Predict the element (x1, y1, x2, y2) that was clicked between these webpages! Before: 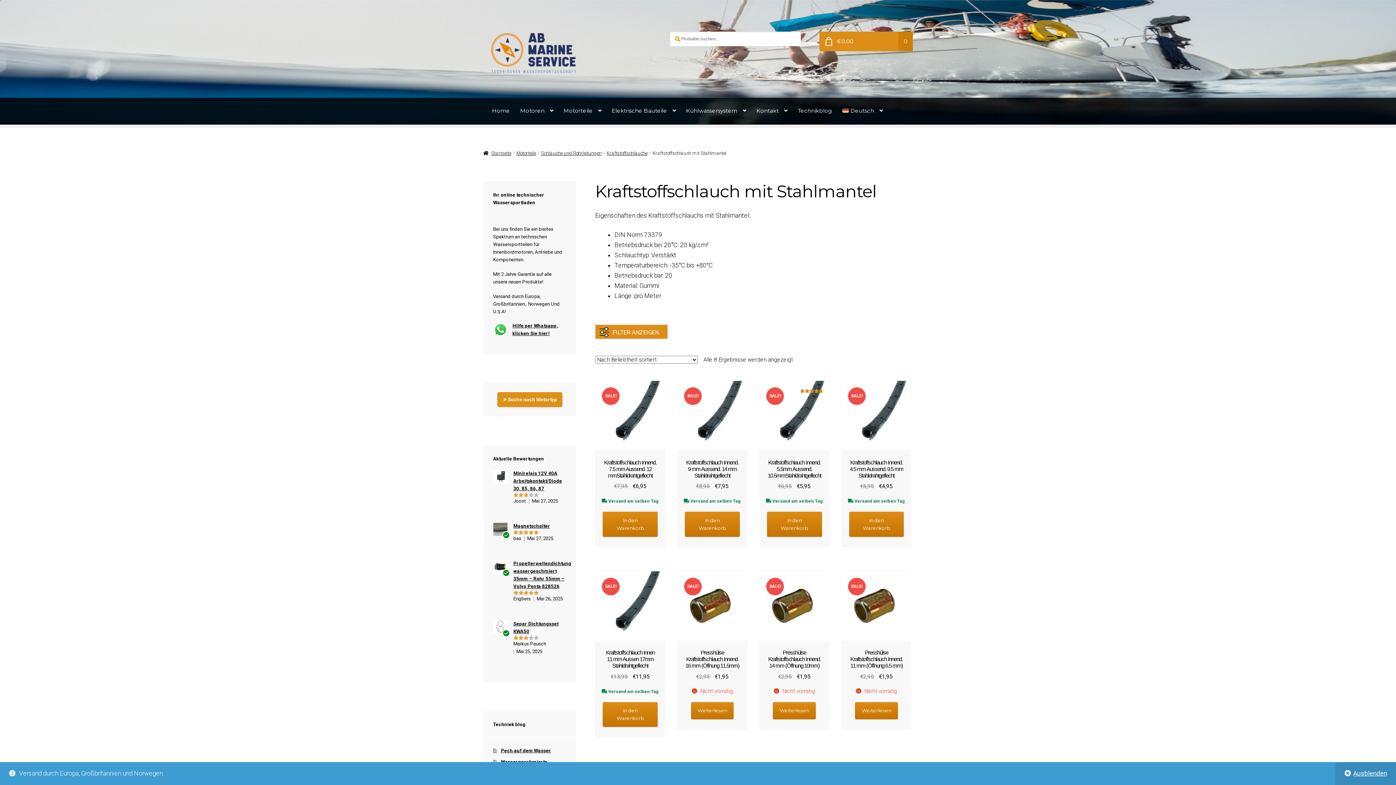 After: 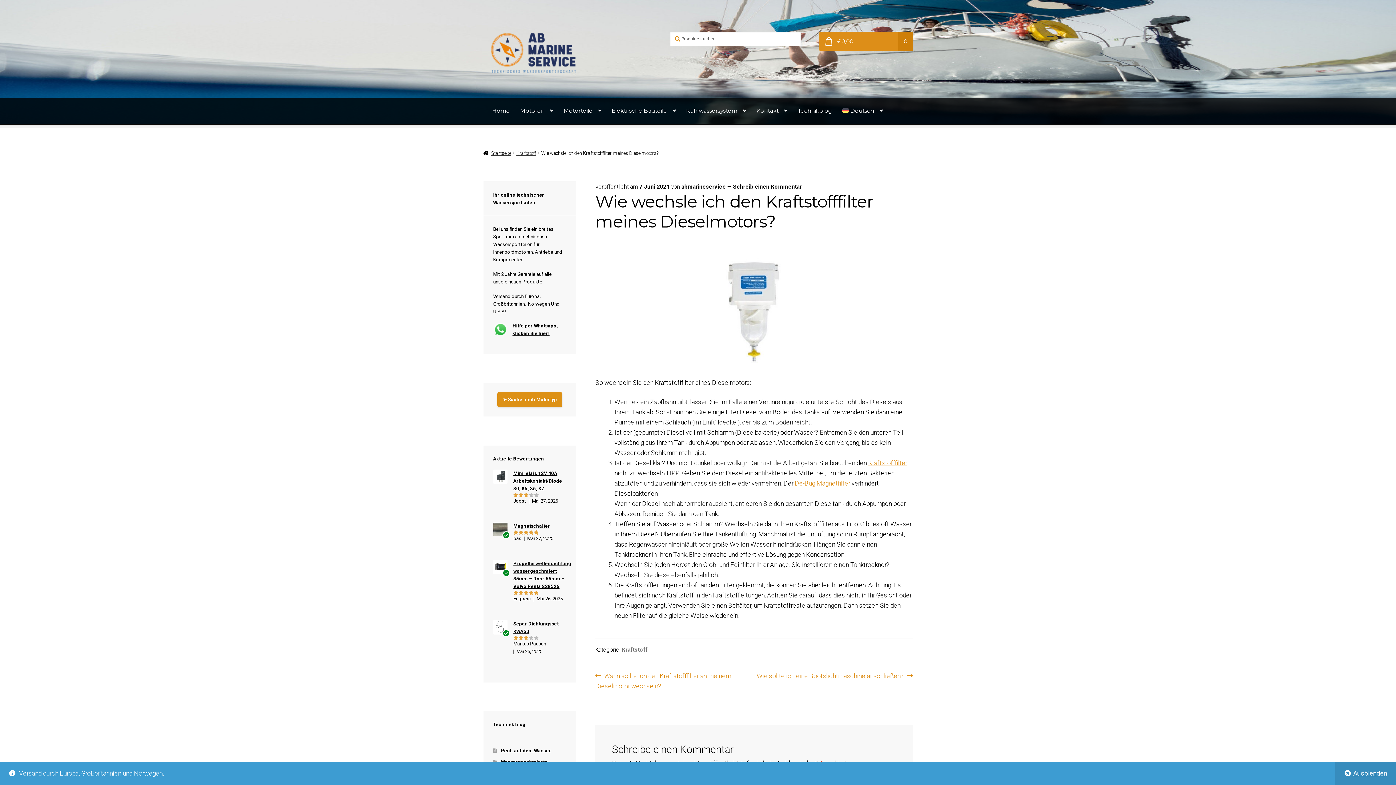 Action: label: Wie wechsle ich den Kraftstofffilter meines Dieselmotors? bbox: (501, 616, 551, 634)